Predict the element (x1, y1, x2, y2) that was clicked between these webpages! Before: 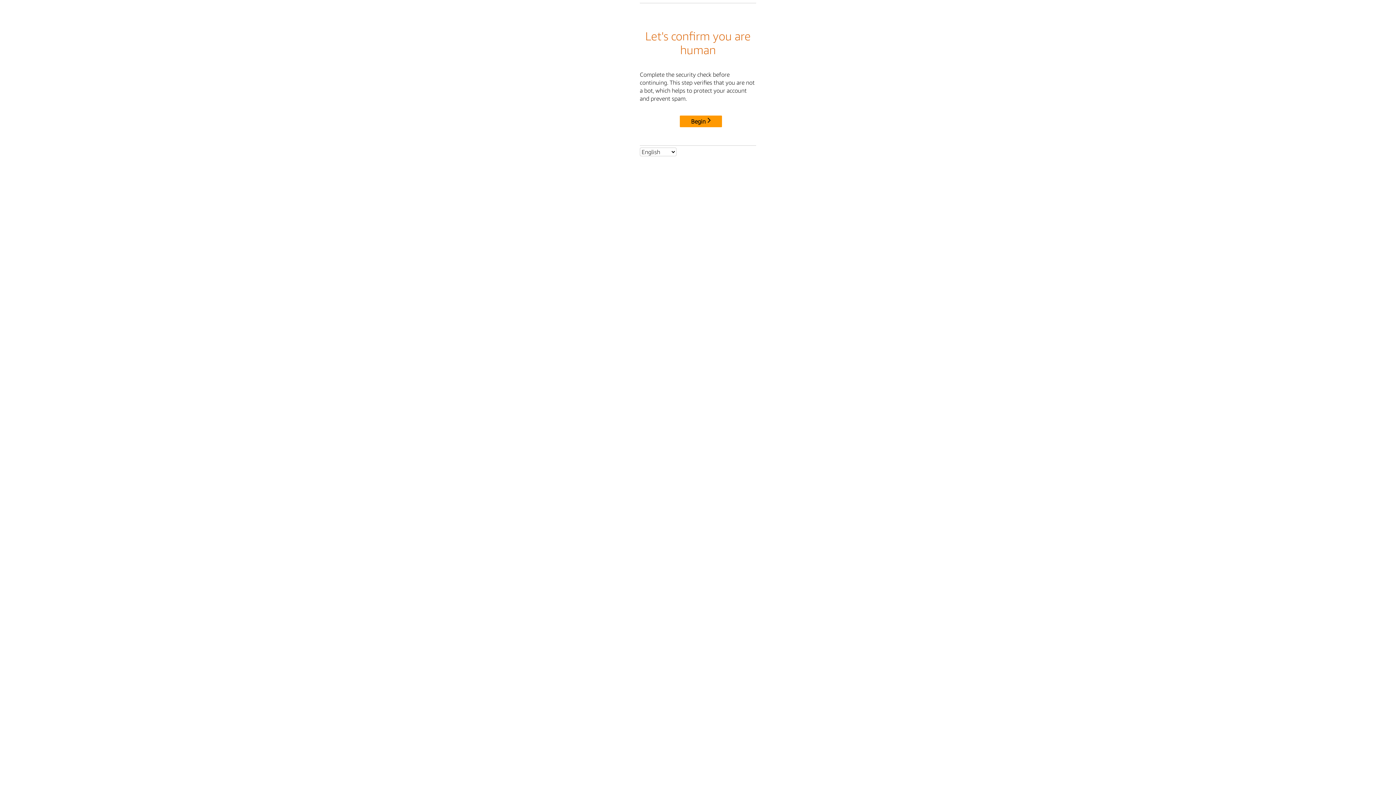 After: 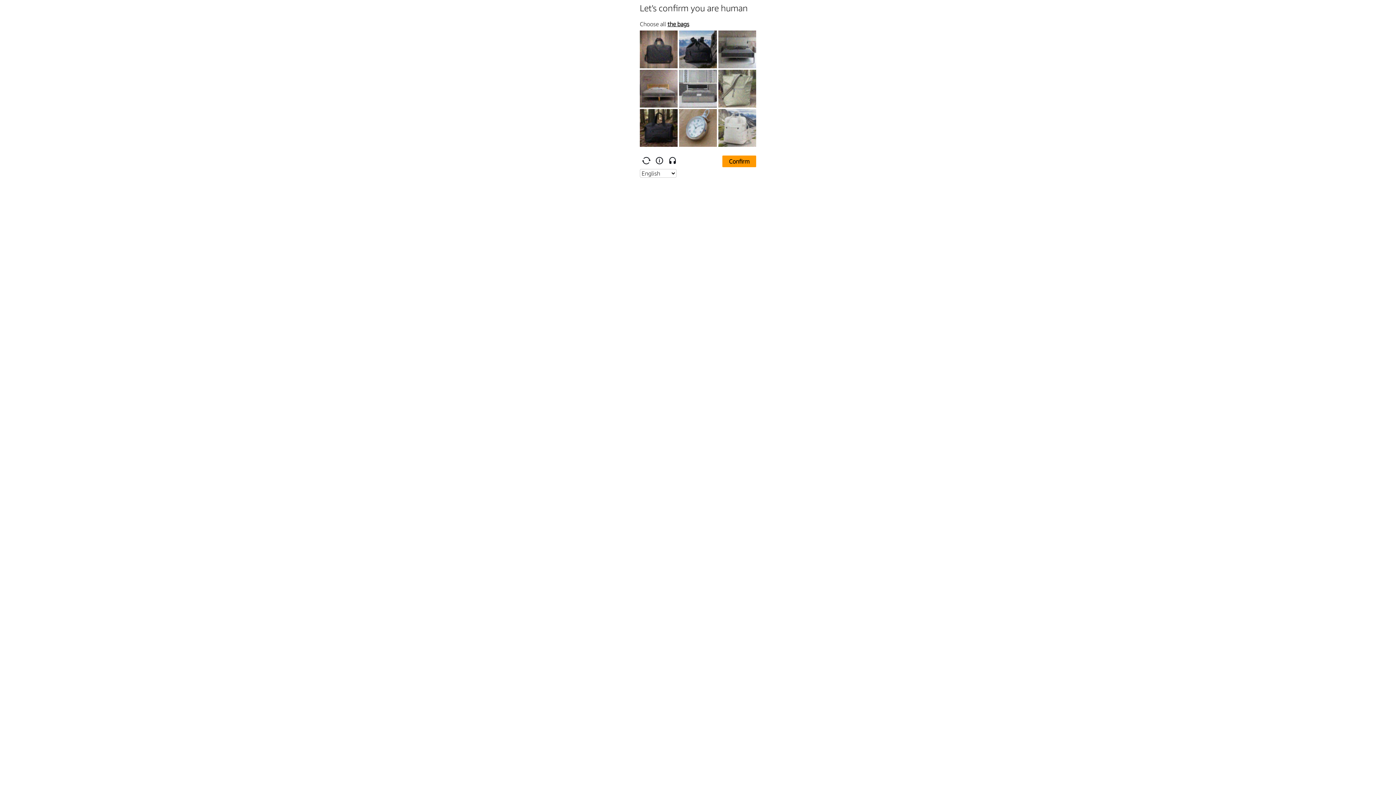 Action: label: Begin bbox: (680, 115, 722, 127)